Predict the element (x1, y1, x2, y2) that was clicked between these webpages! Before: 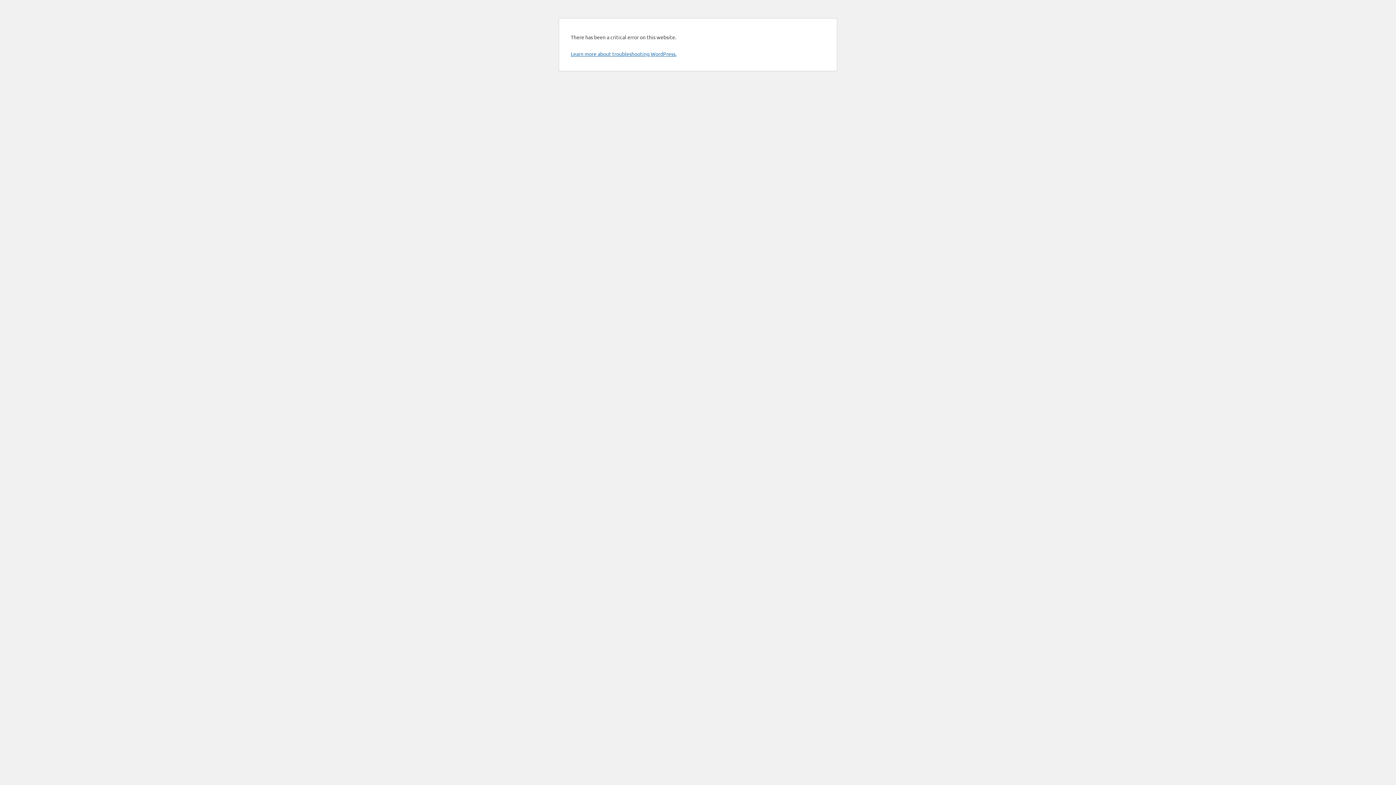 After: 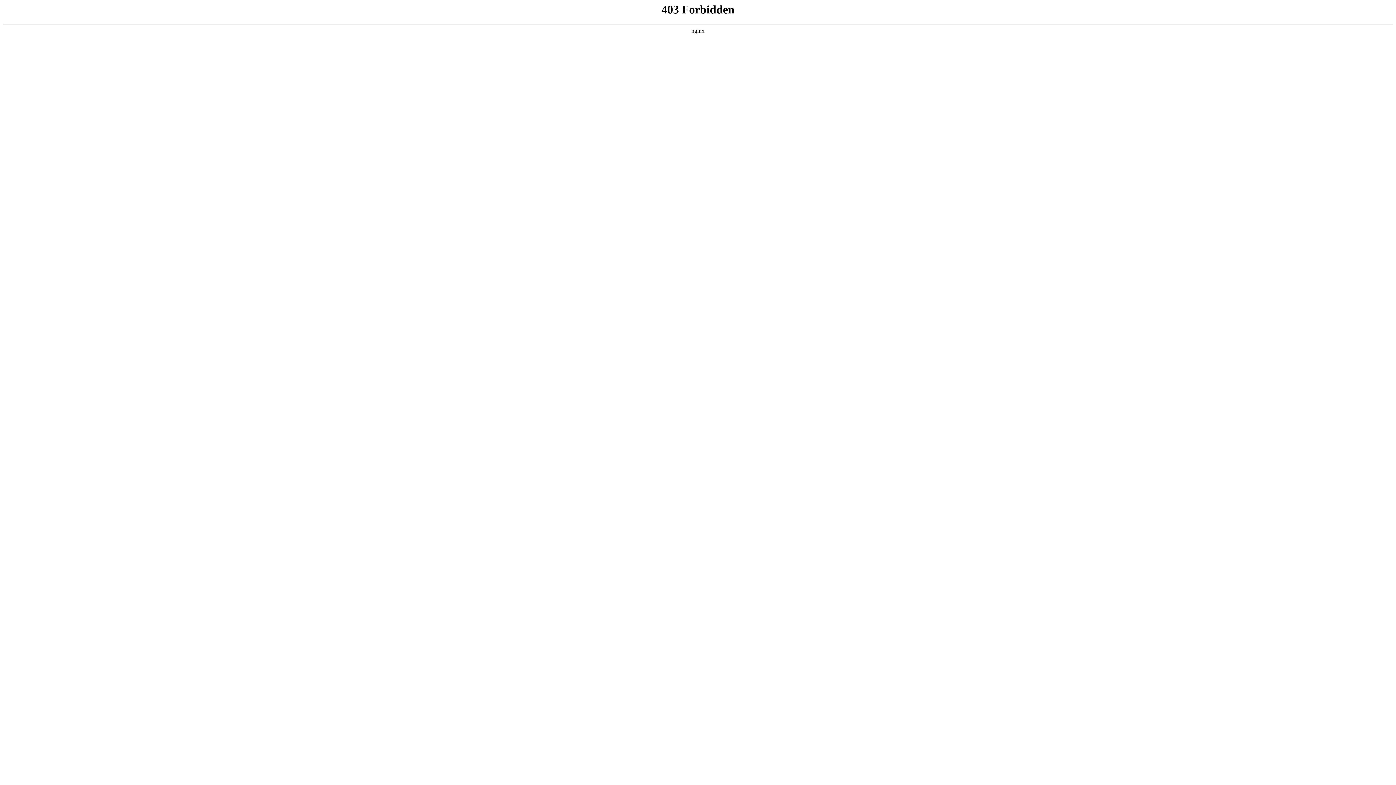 Action: label: Learn more about troubleshooting WordPress. bbox: (570, 50, 676, 57)